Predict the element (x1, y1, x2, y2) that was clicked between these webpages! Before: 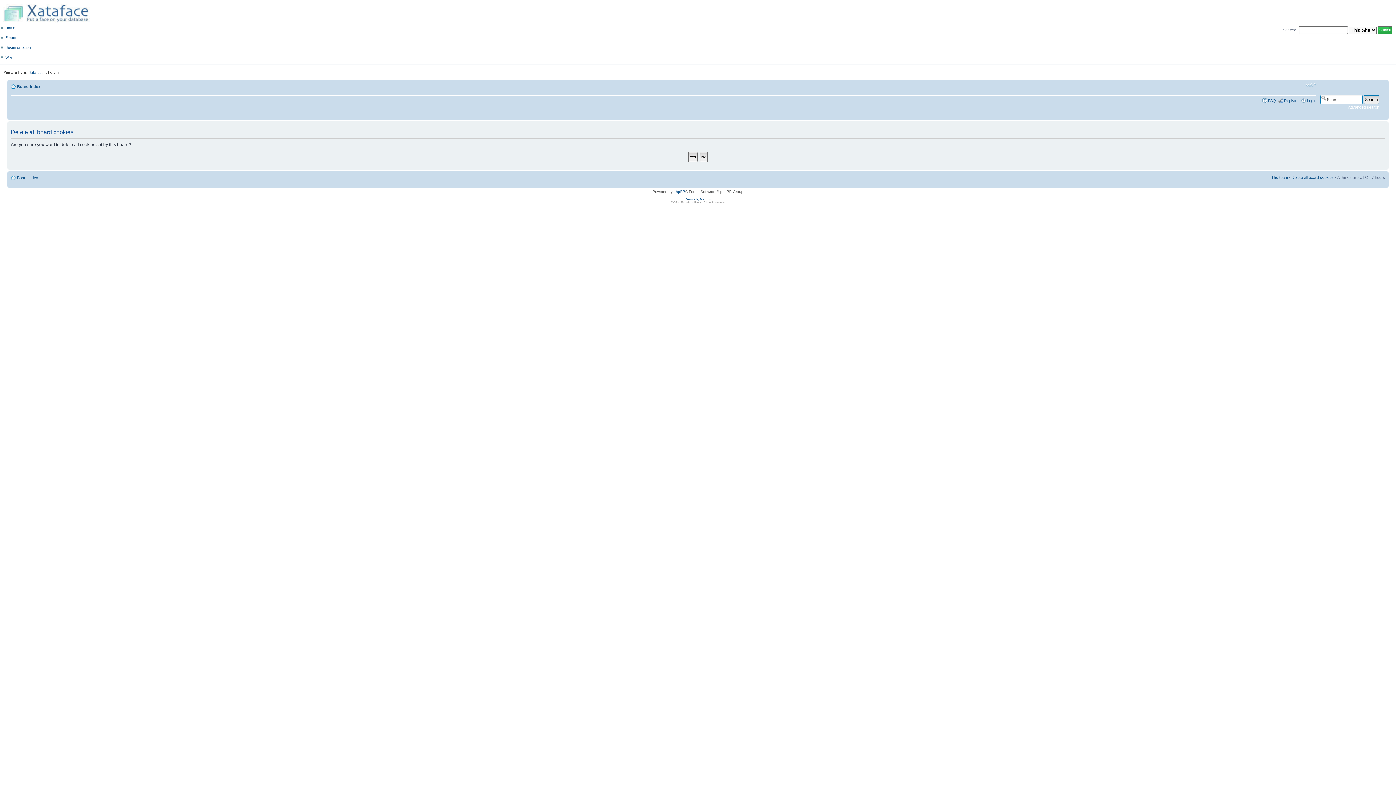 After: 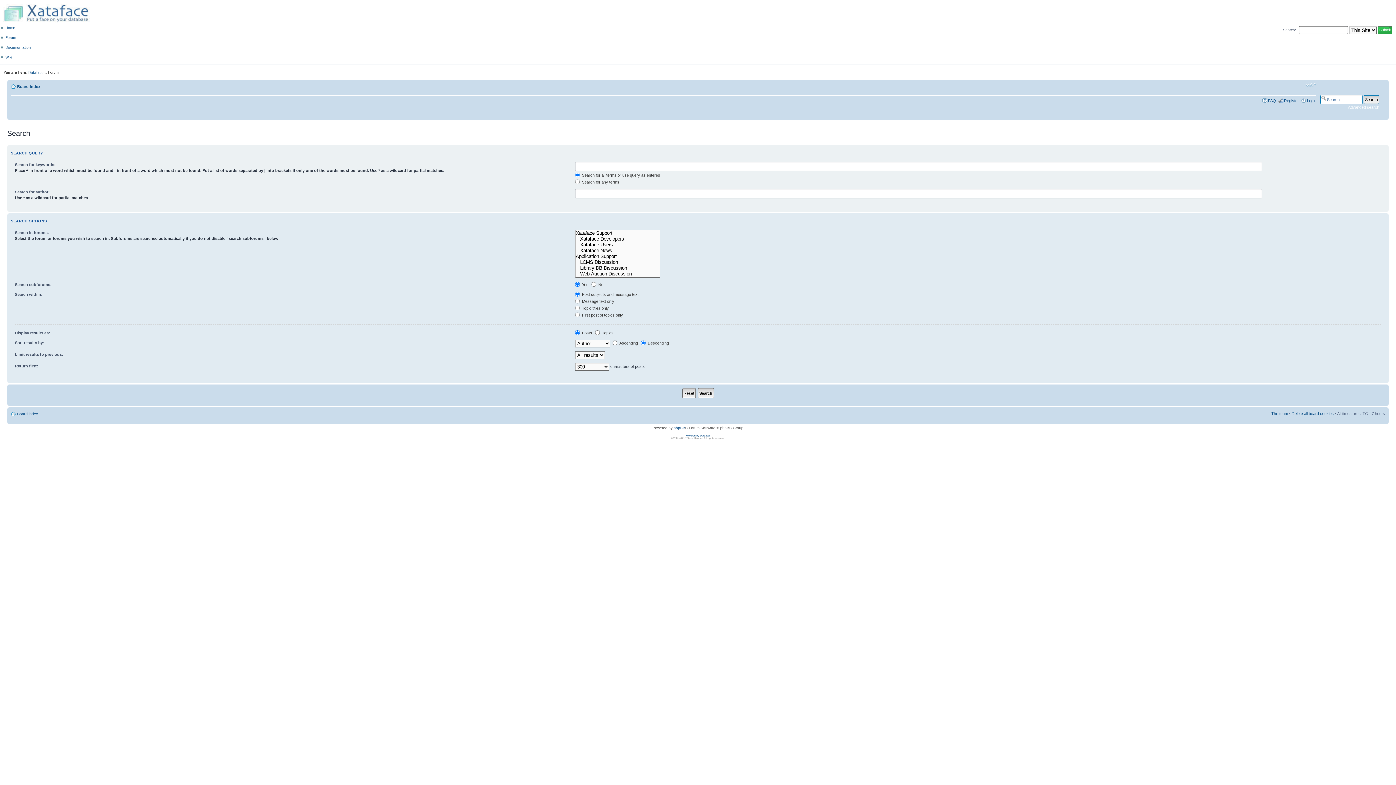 Action: label: Advanced search bbox: (1348, 105, 1379, 109)